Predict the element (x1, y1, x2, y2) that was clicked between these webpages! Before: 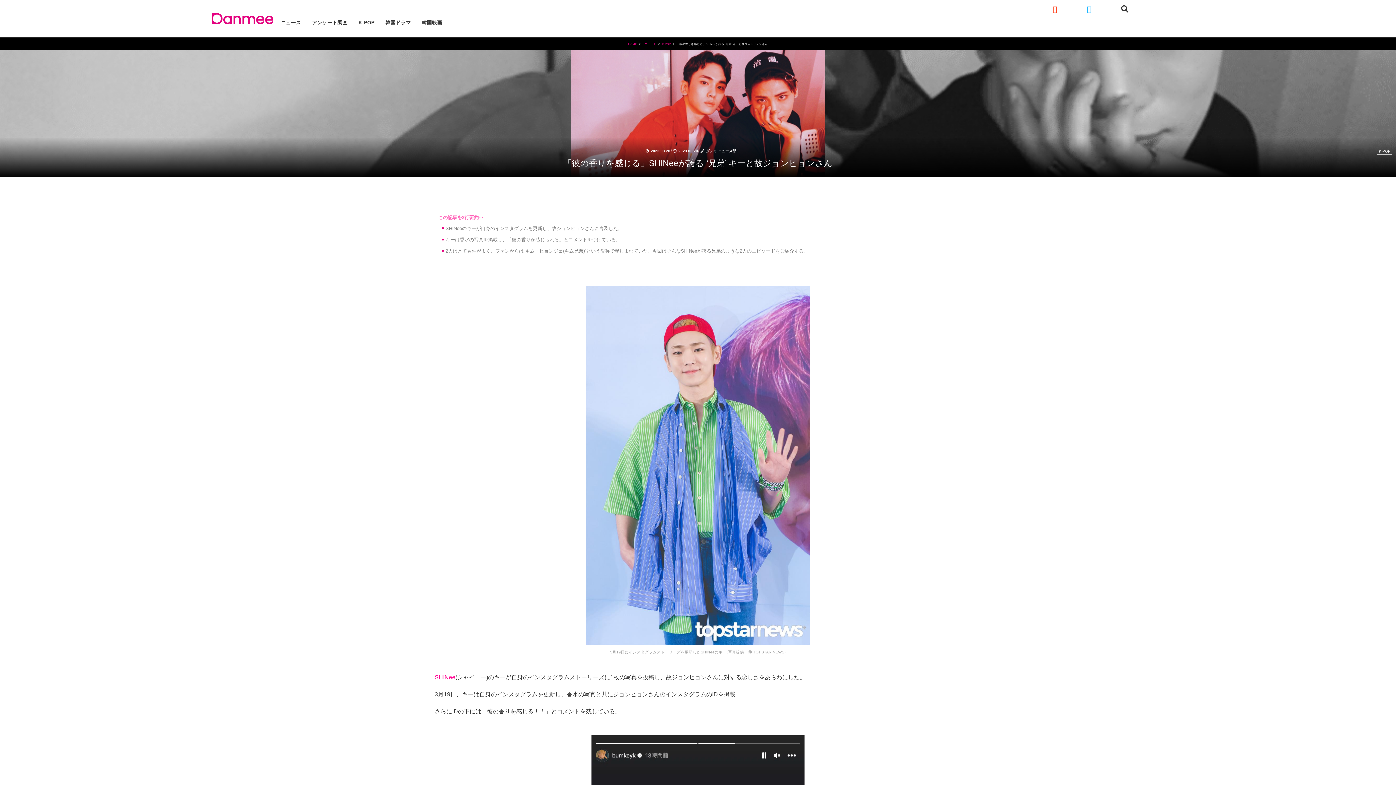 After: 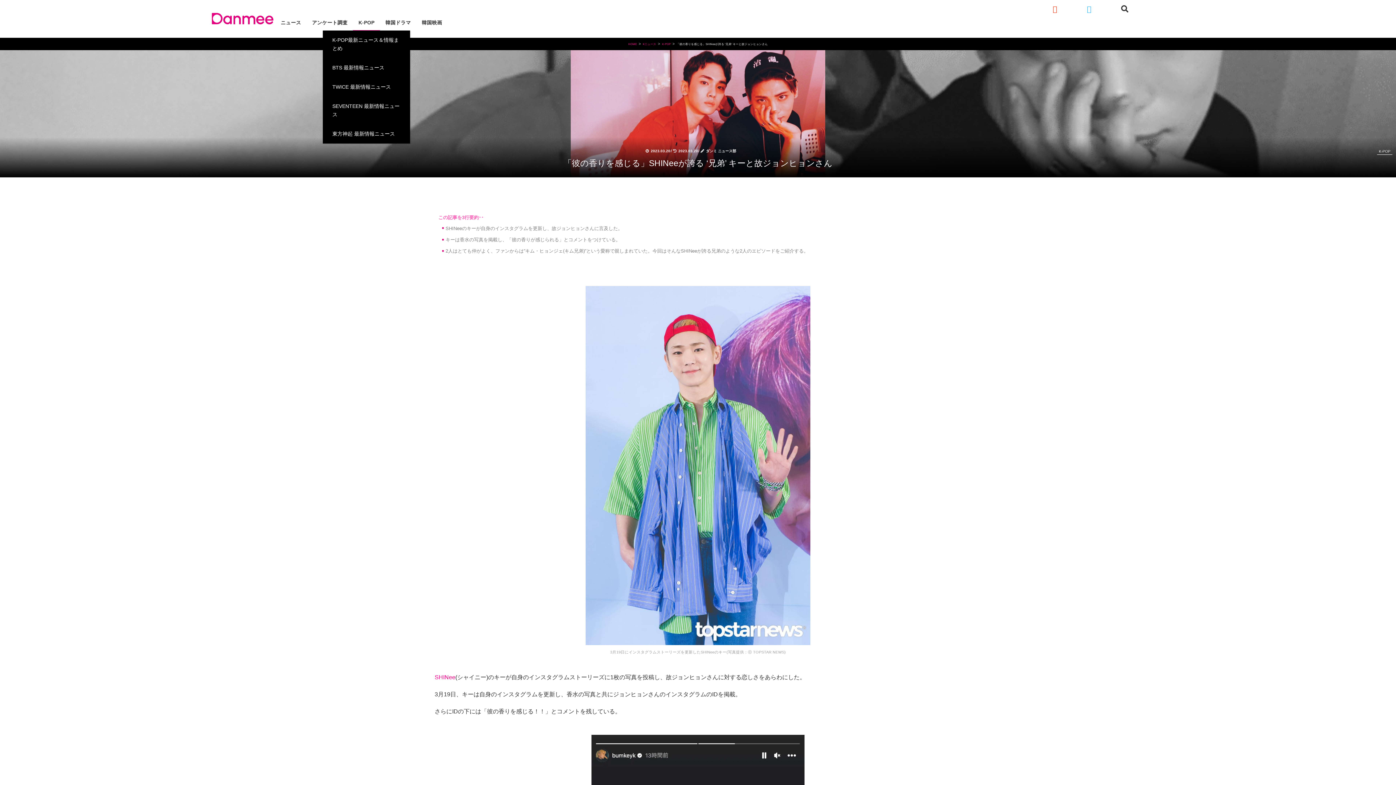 Action: label: K-POP bbox: (353, 14, 380, 30)